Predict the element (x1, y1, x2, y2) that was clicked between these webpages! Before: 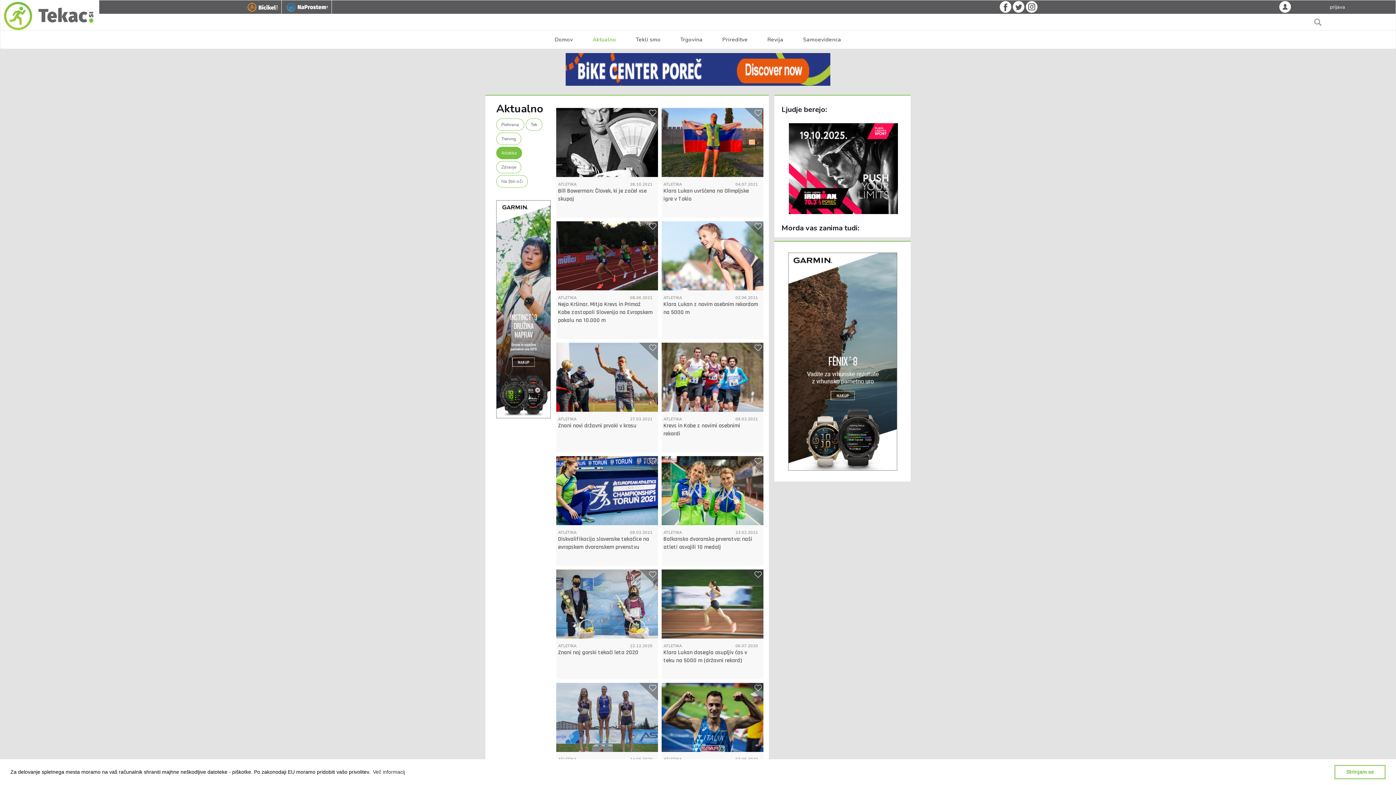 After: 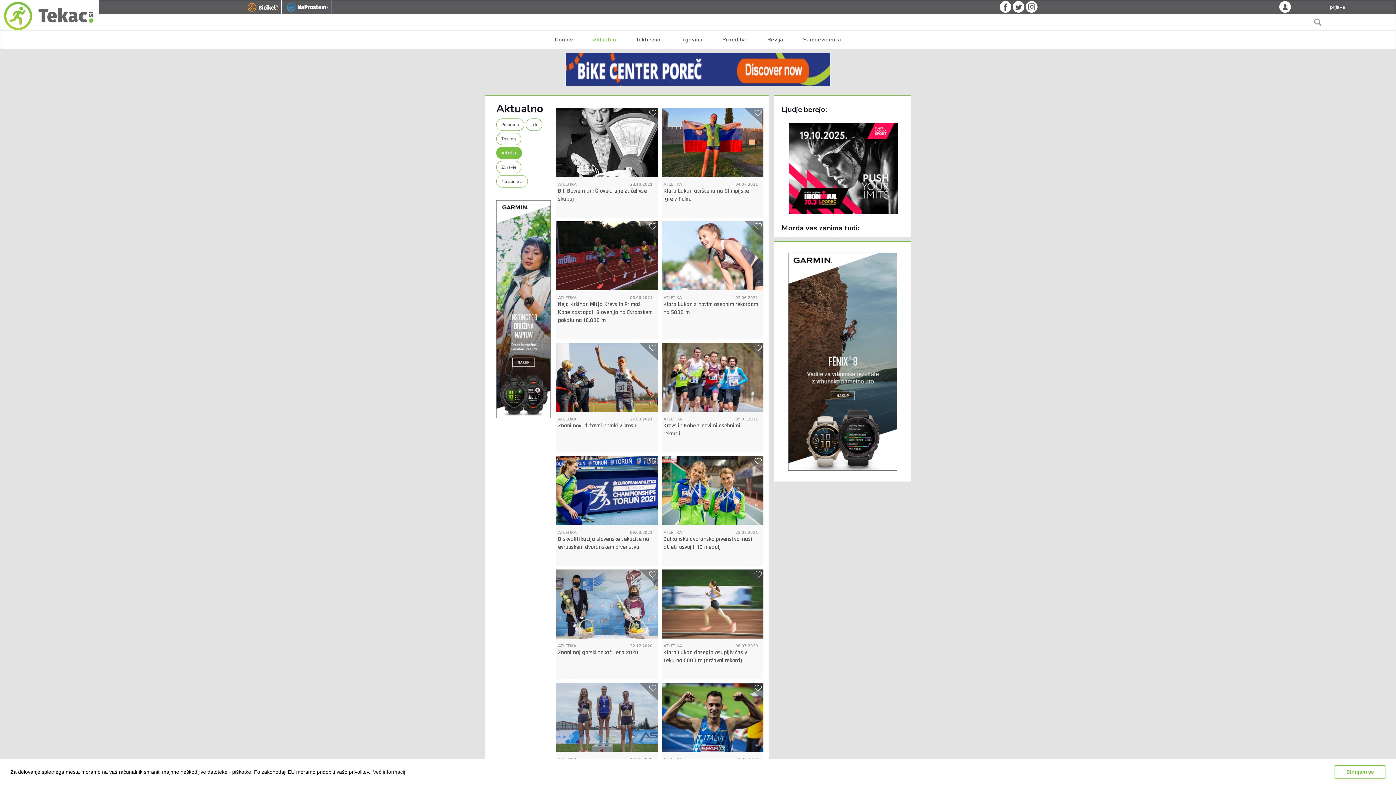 Action: bbox: (565, 65, 830, 73)